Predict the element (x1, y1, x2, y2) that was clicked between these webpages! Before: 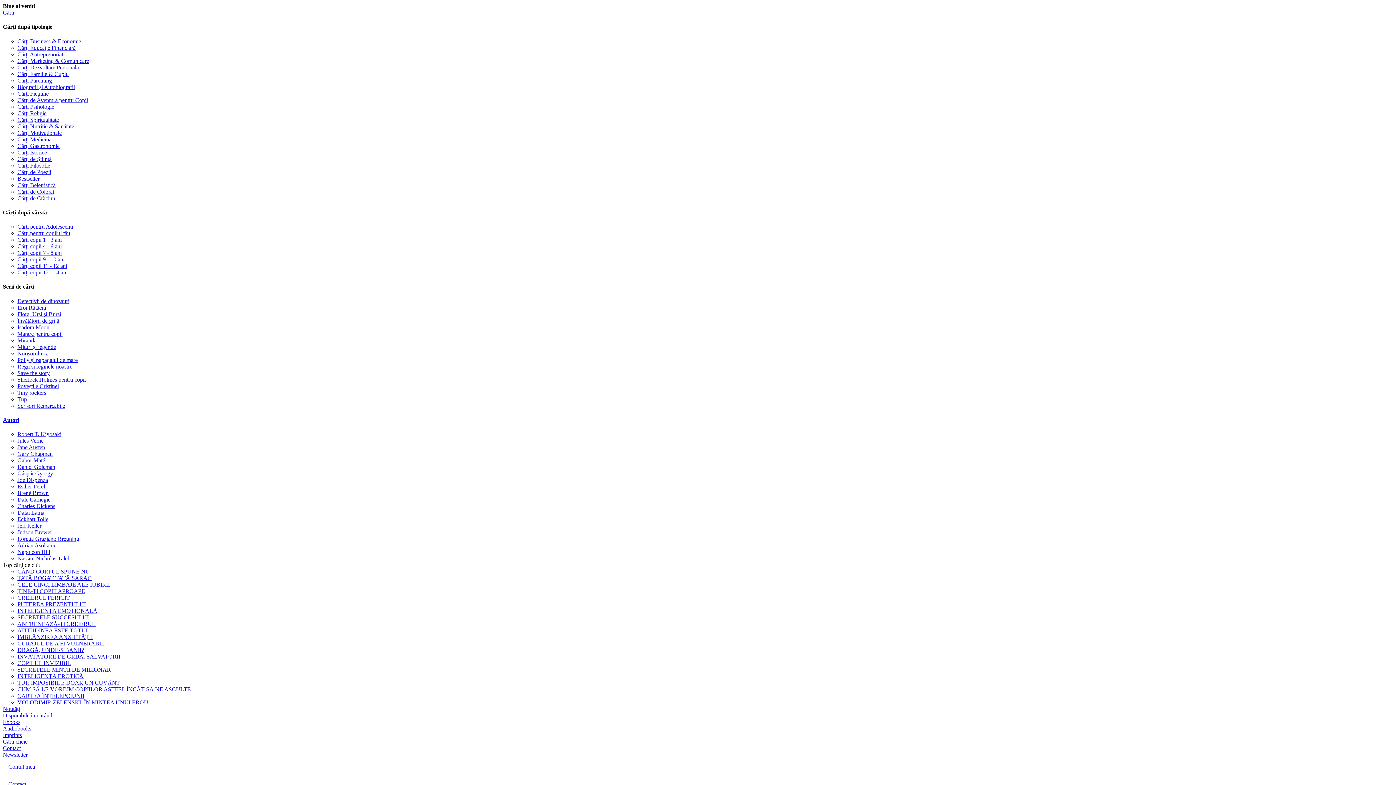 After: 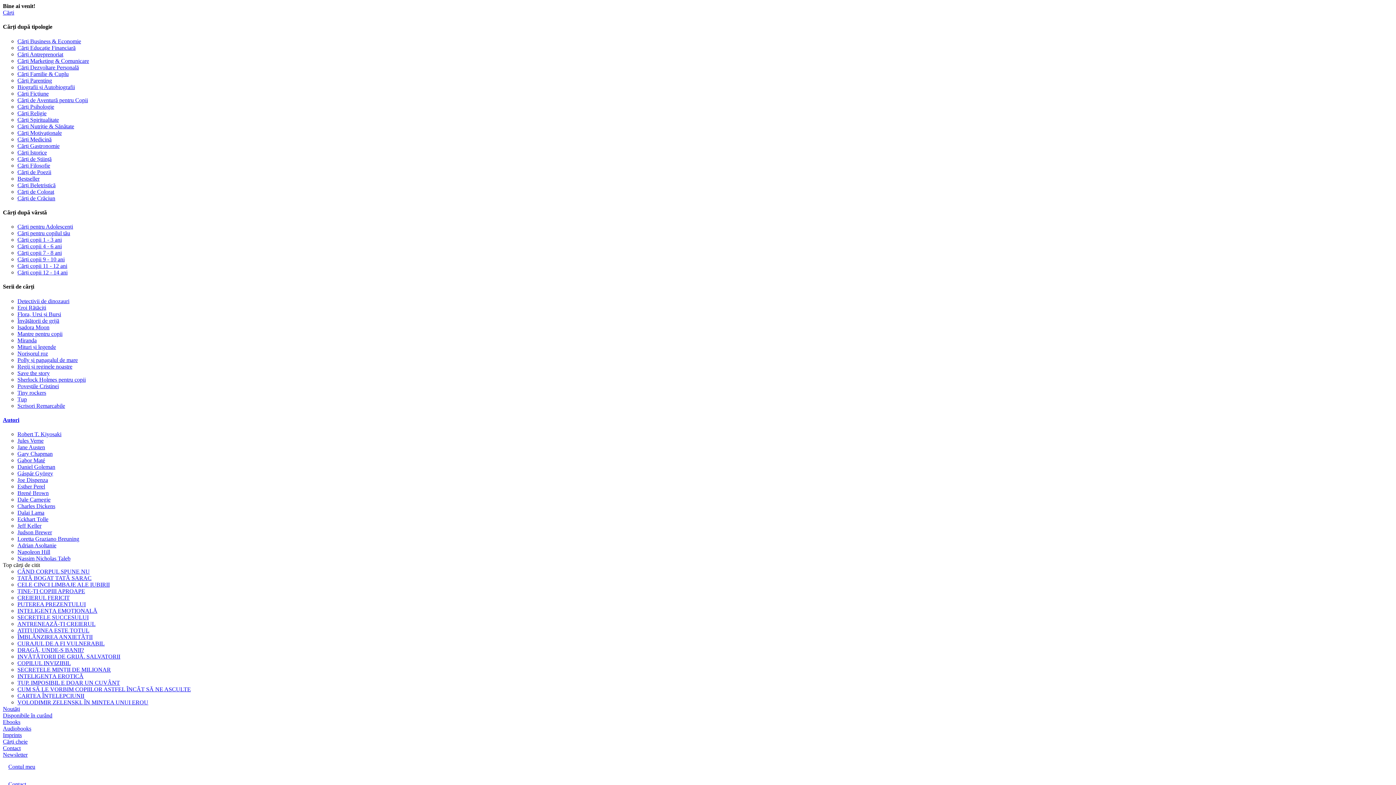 Action: bbox: (2, 712, 52, 718) label: Disponibile în curând